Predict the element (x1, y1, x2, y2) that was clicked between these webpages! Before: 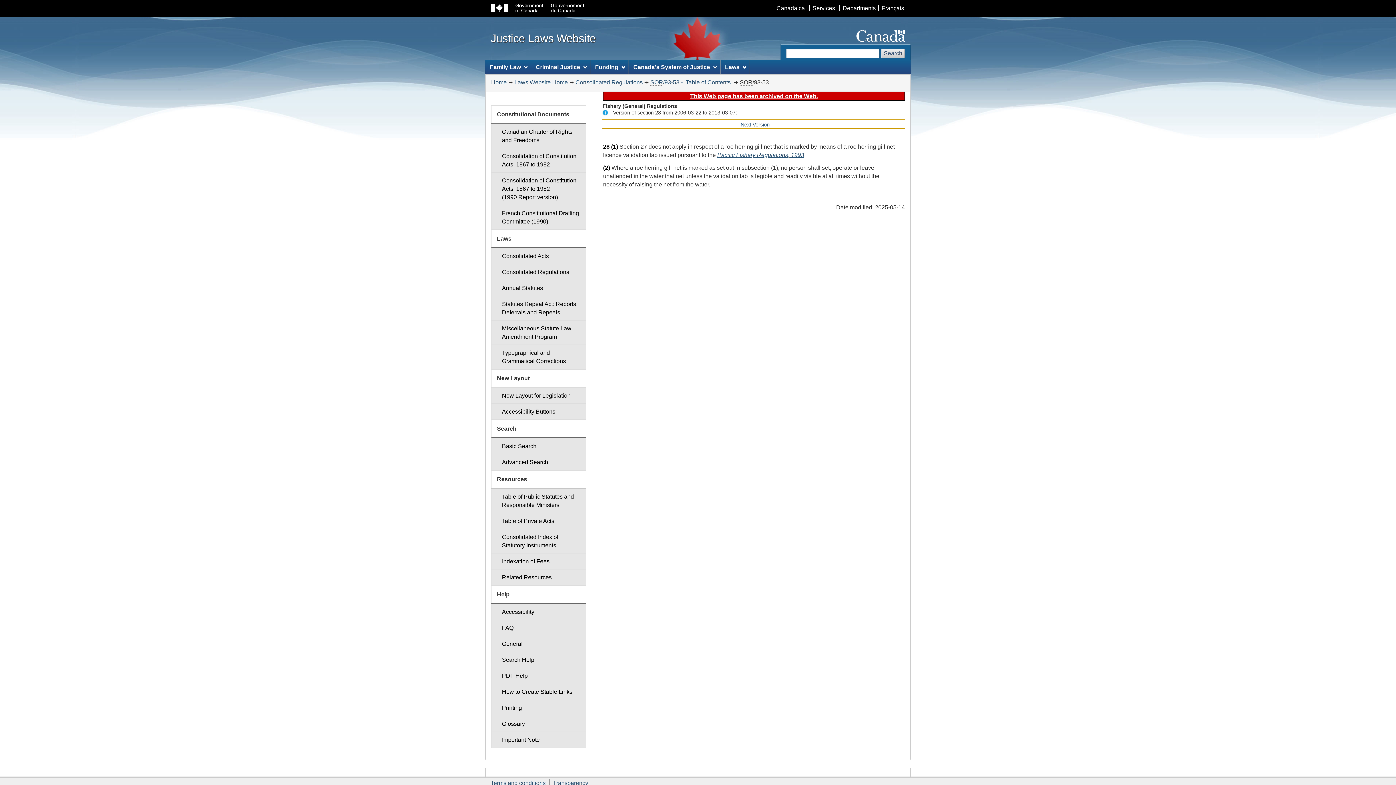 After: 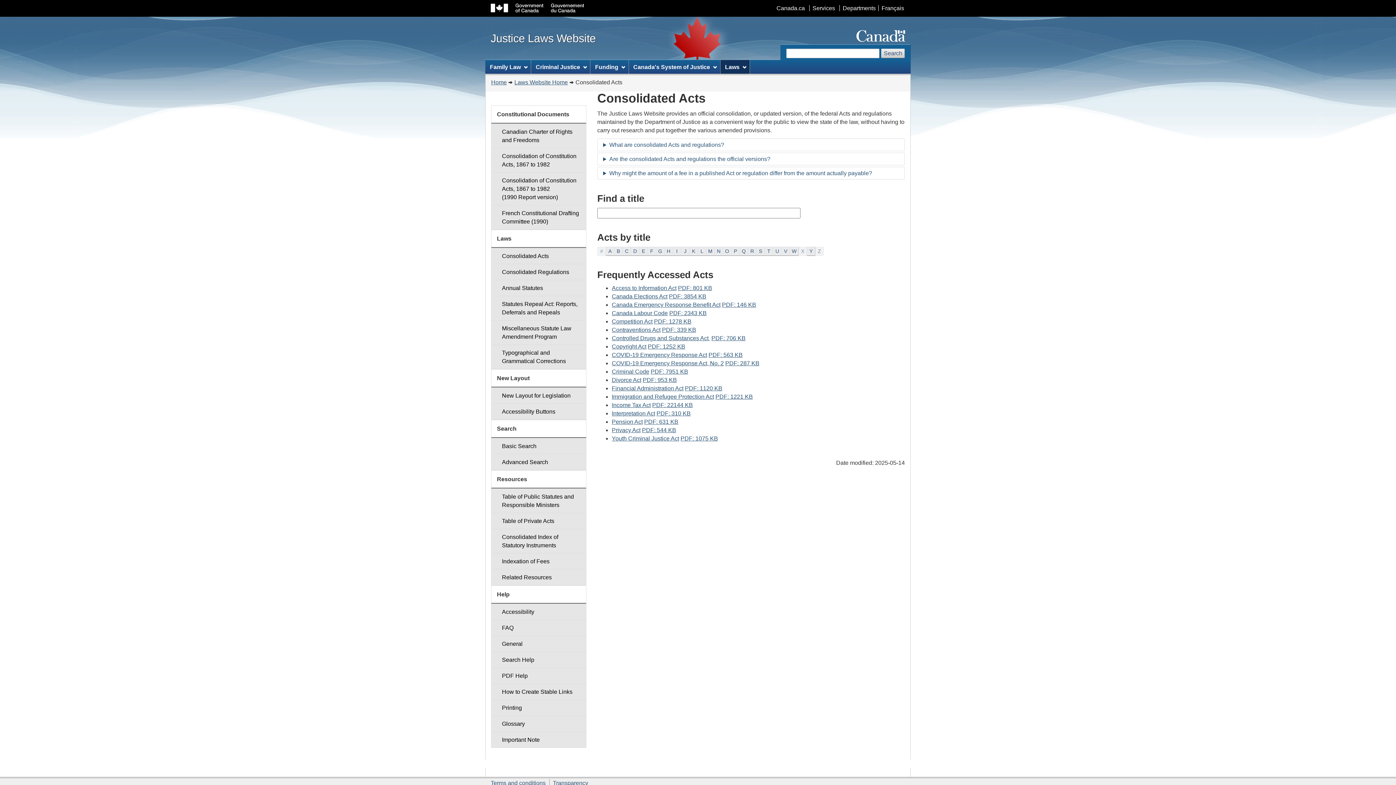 Action: bbox: (491, 248, 586, 264) label: Consolidated Acts